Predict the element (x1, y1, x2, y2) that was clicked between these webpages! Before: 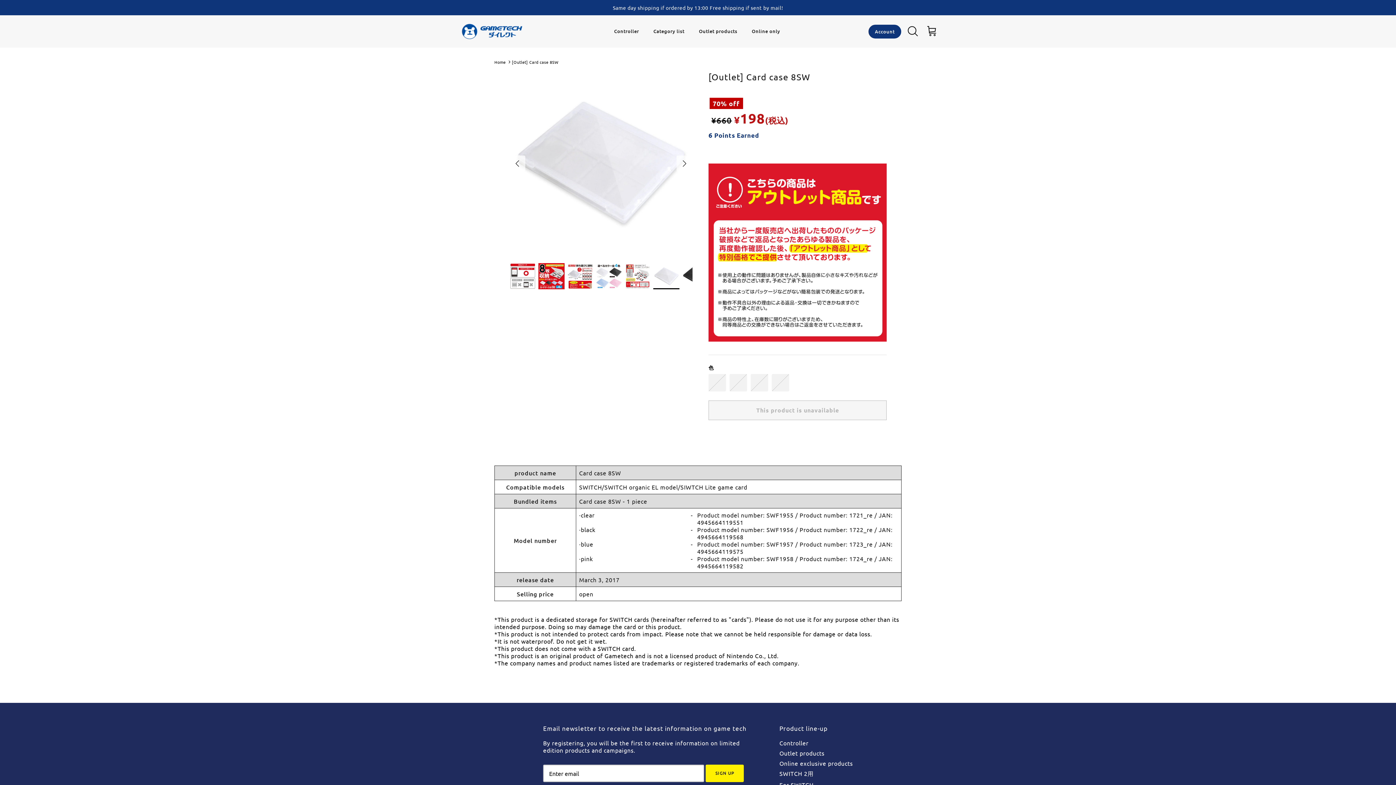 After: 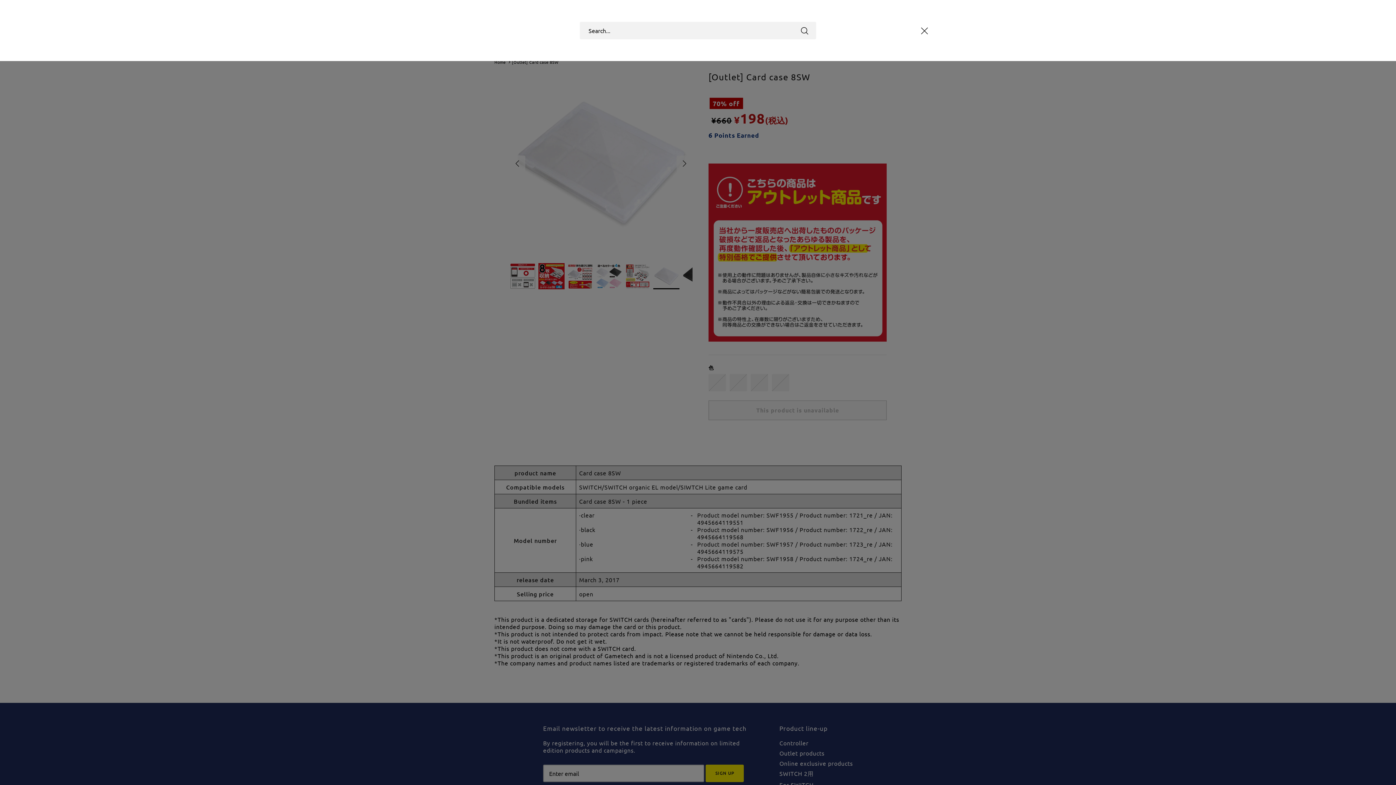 Action: bbox: (906, 25, 918, 37)